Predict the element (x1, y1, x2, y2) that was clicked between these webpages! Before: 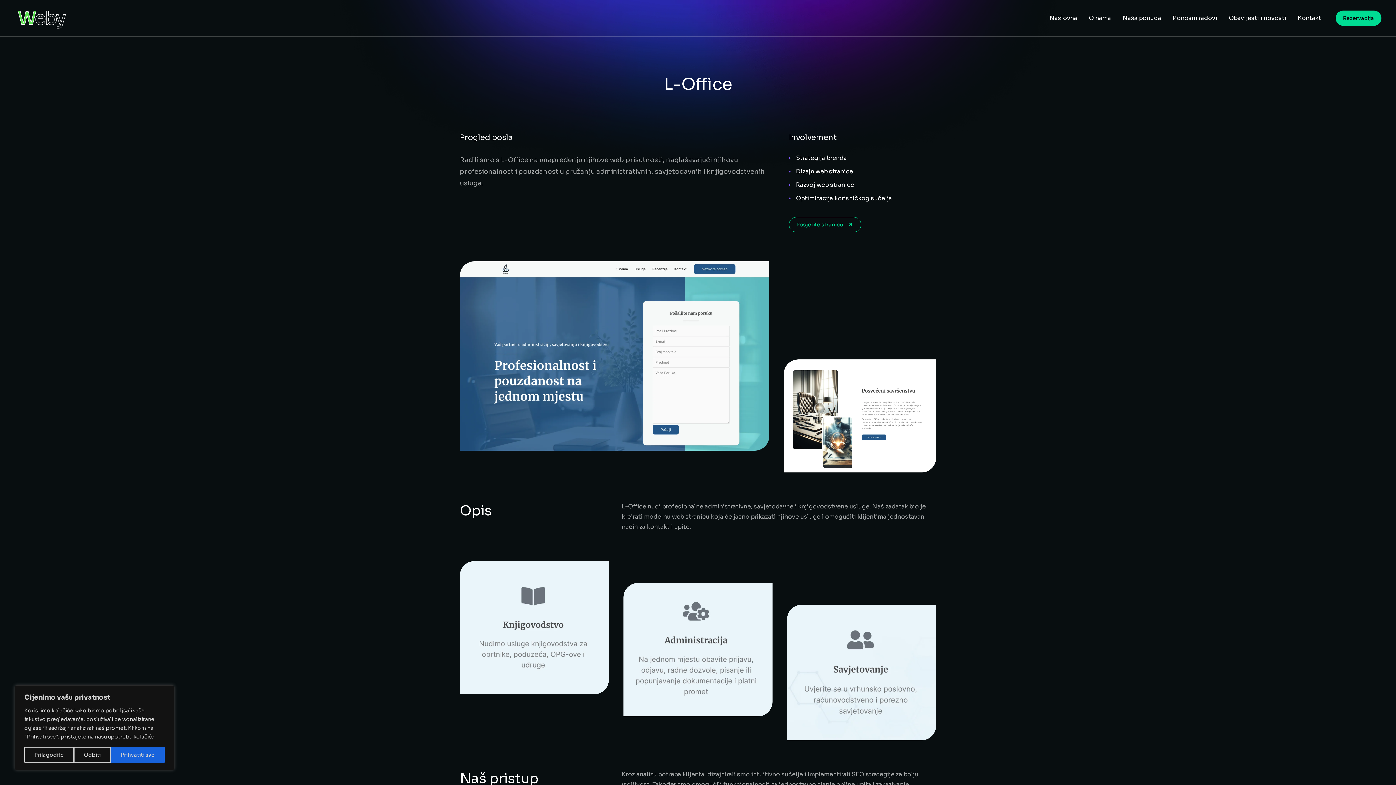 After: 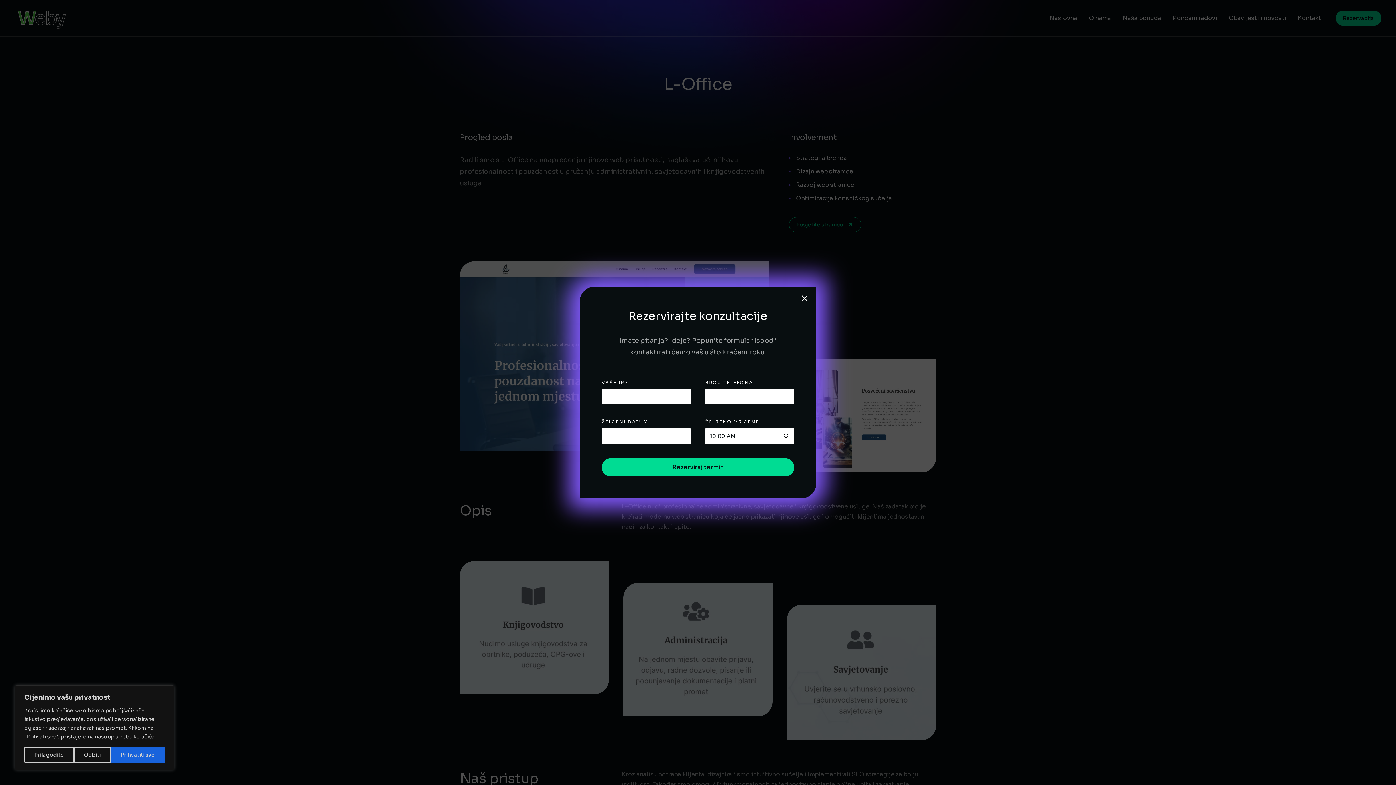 Action: label: Rezervacija bbox: (1336, 10, 1381, 25)